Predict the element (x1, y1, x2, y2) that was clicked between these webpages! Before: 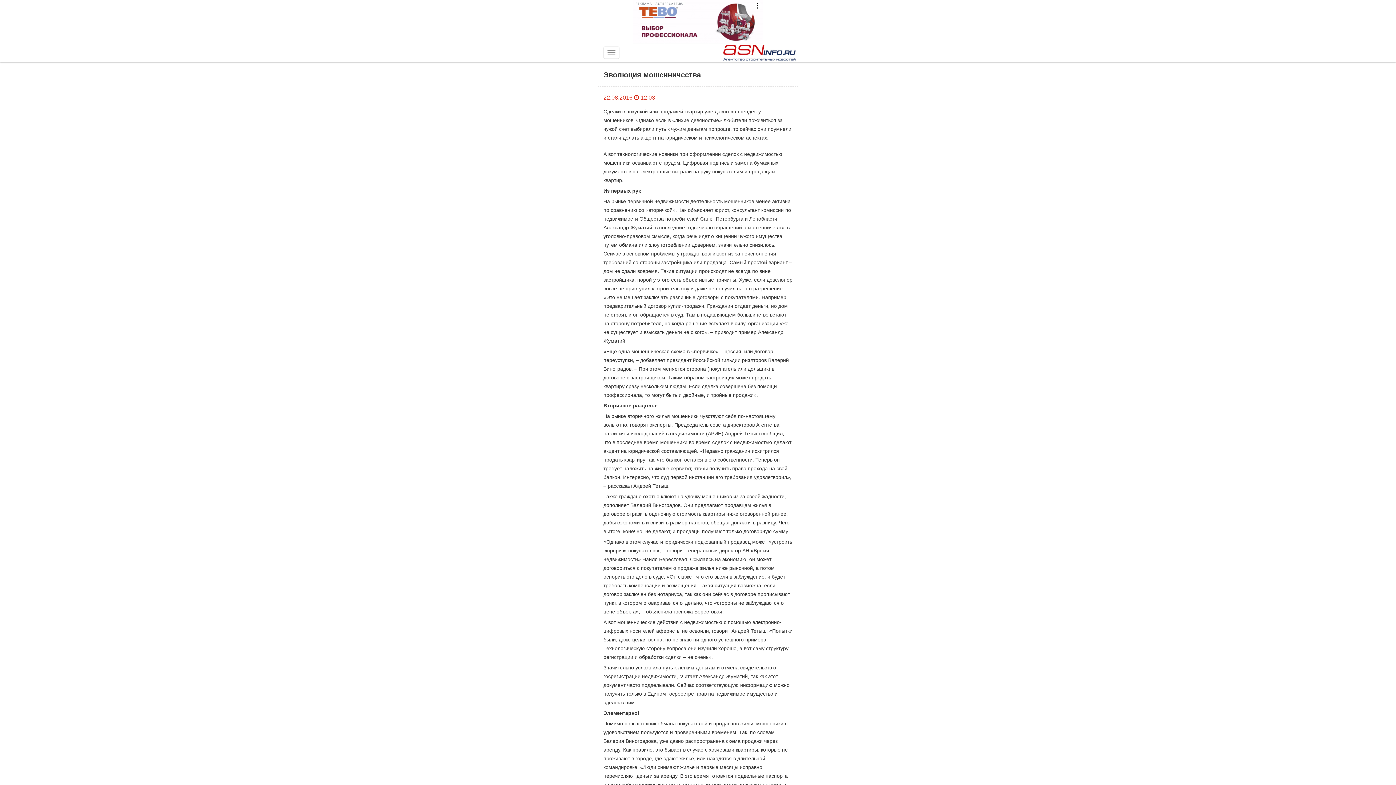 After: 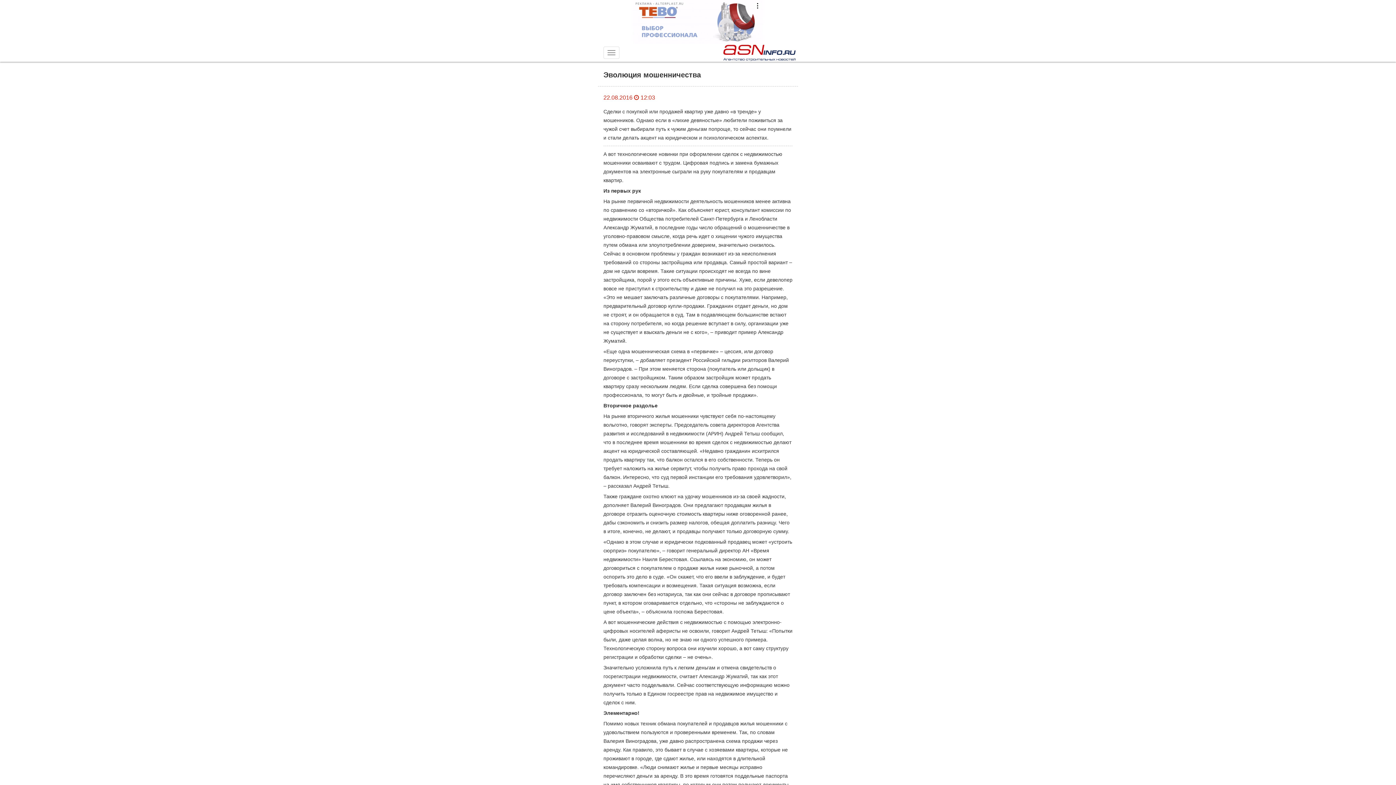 Action: bbox: (632, 0, 763, 43) label: РЕКЛАМА • ALTERPLAST.RU